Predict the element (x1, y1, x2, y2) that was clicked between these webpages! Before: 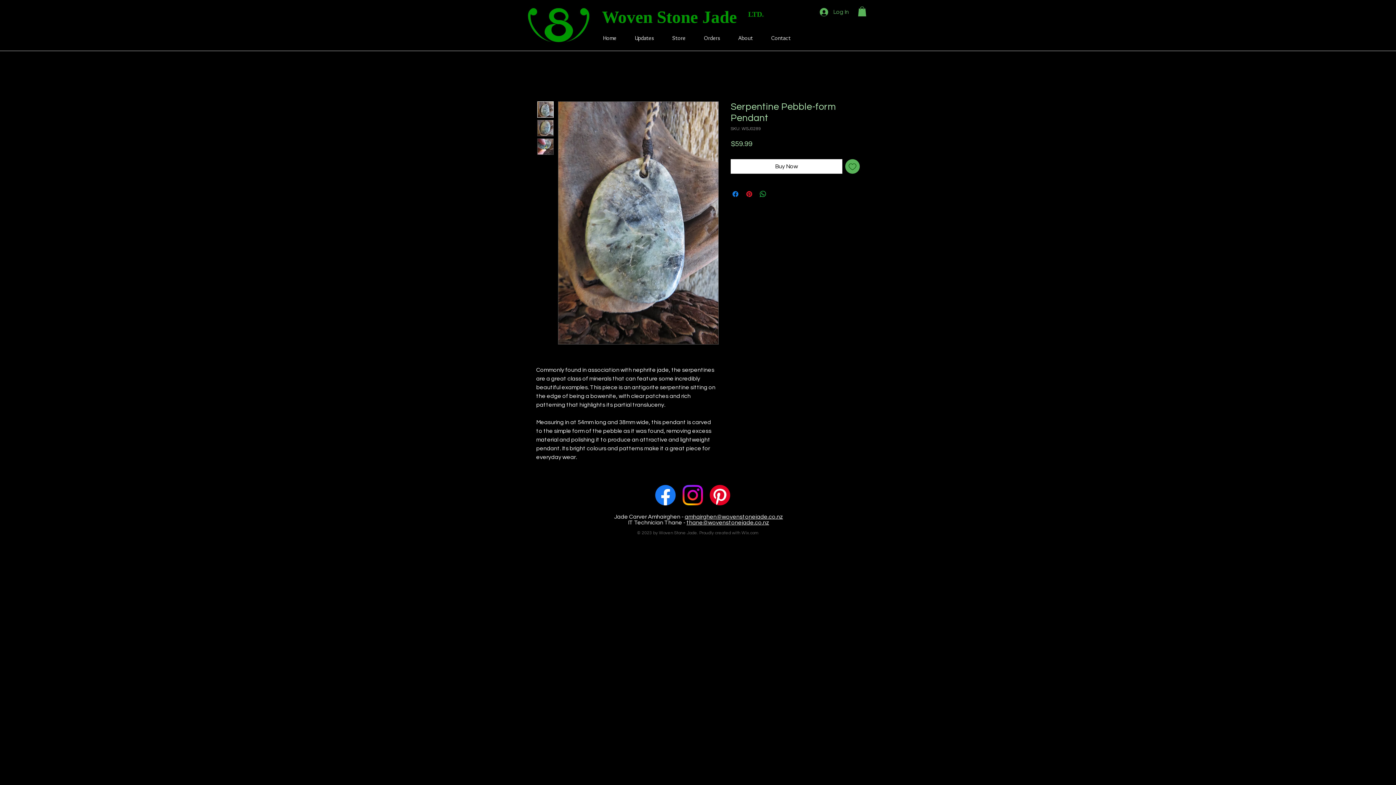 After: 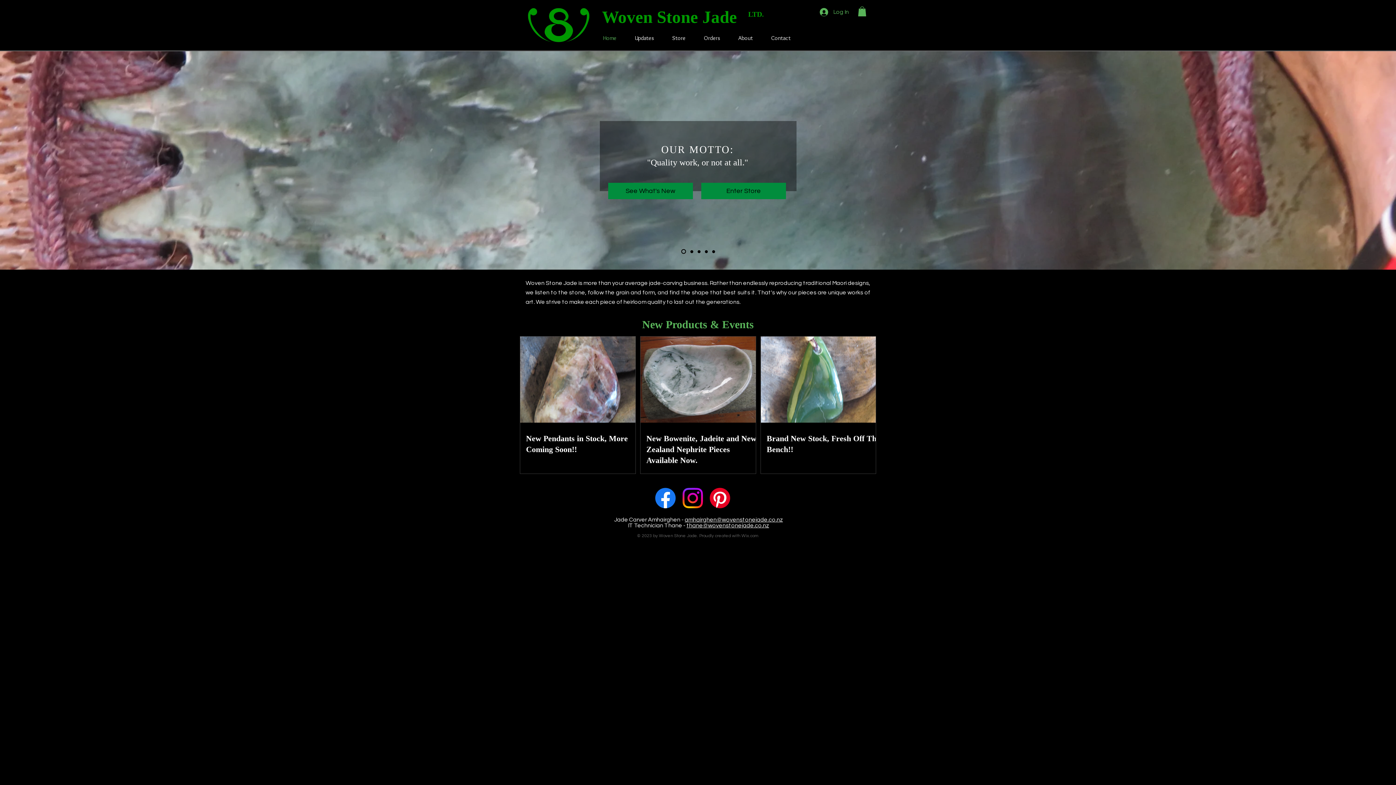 Action: label: Home bbox: (594, 33, 625, 43)